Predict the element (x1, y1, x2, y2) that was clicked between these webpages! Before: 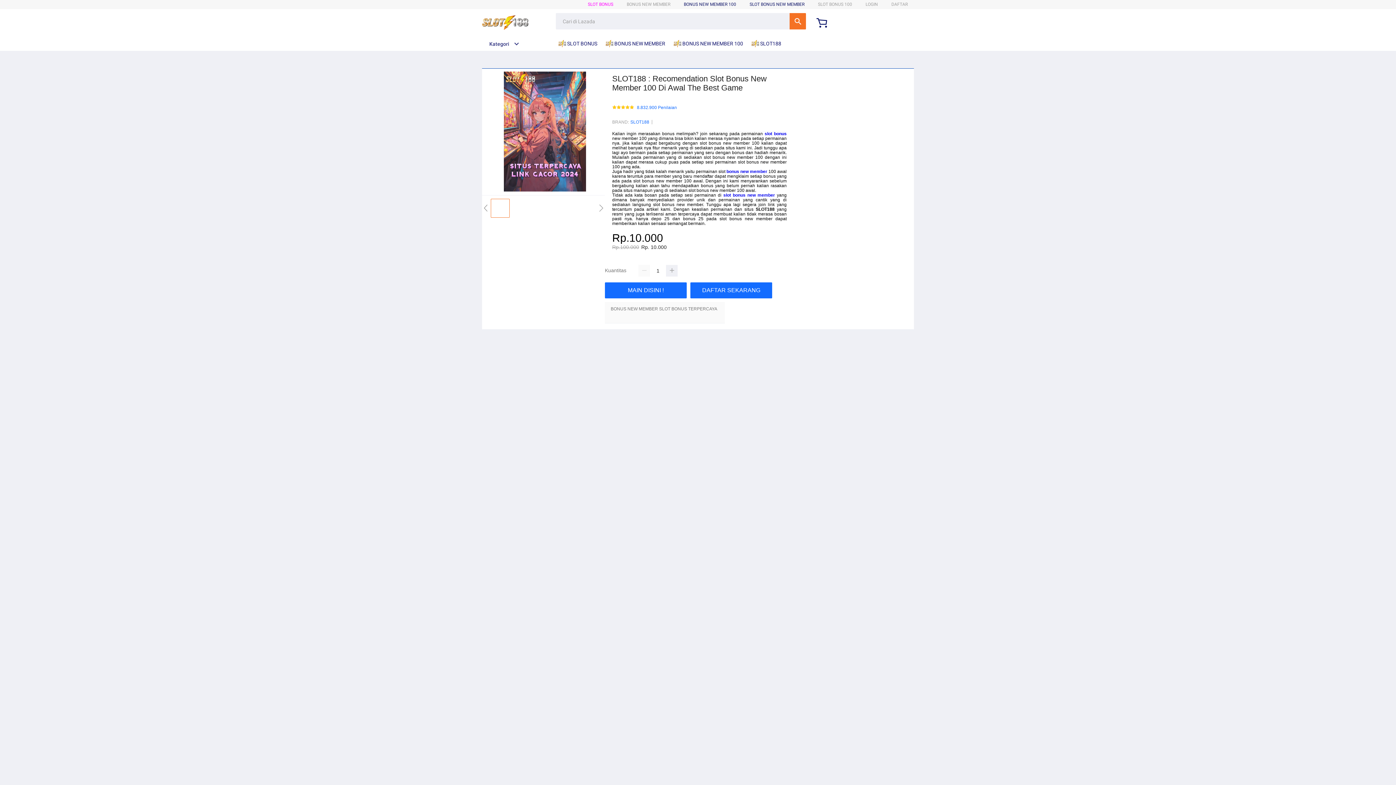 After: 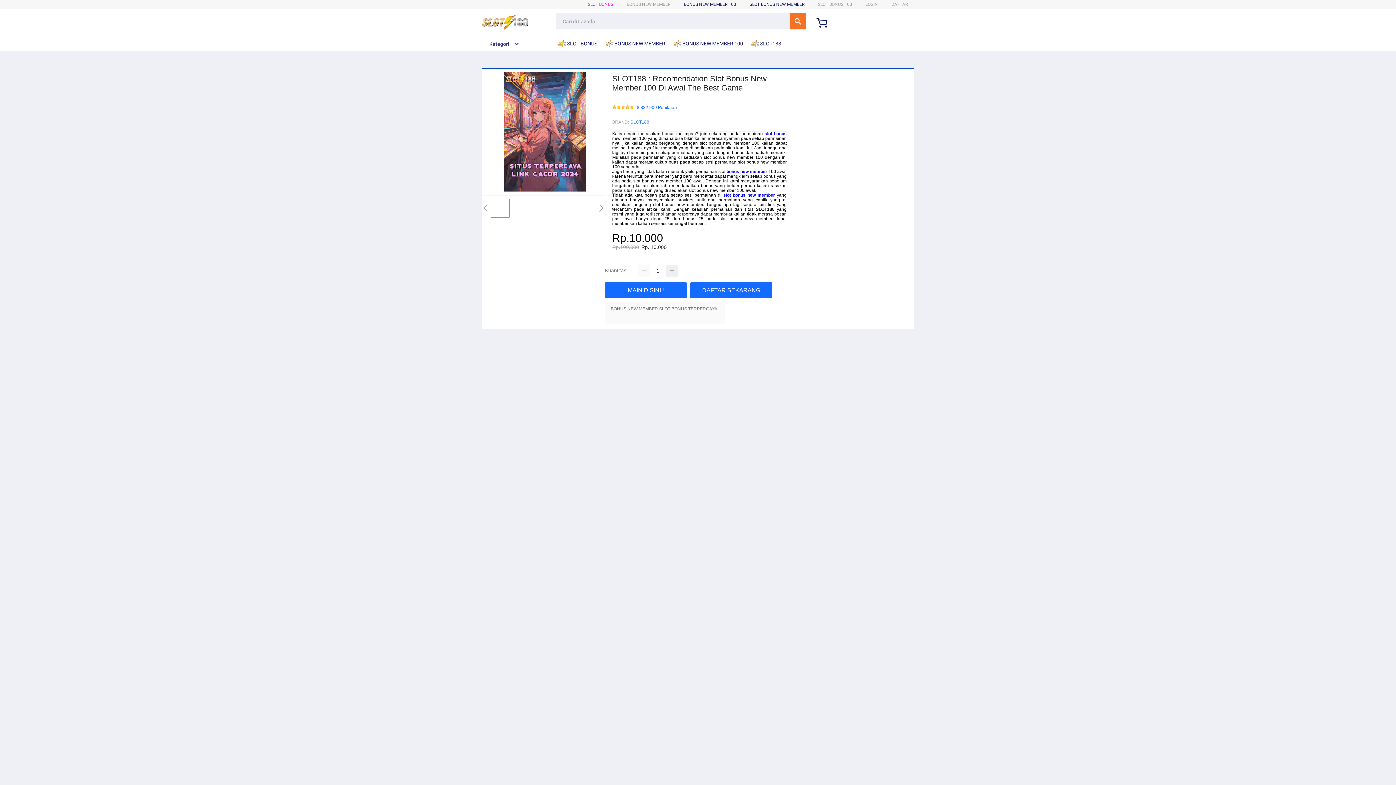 Action: bbox: (764, 131, 786, 136) label: slot bonus